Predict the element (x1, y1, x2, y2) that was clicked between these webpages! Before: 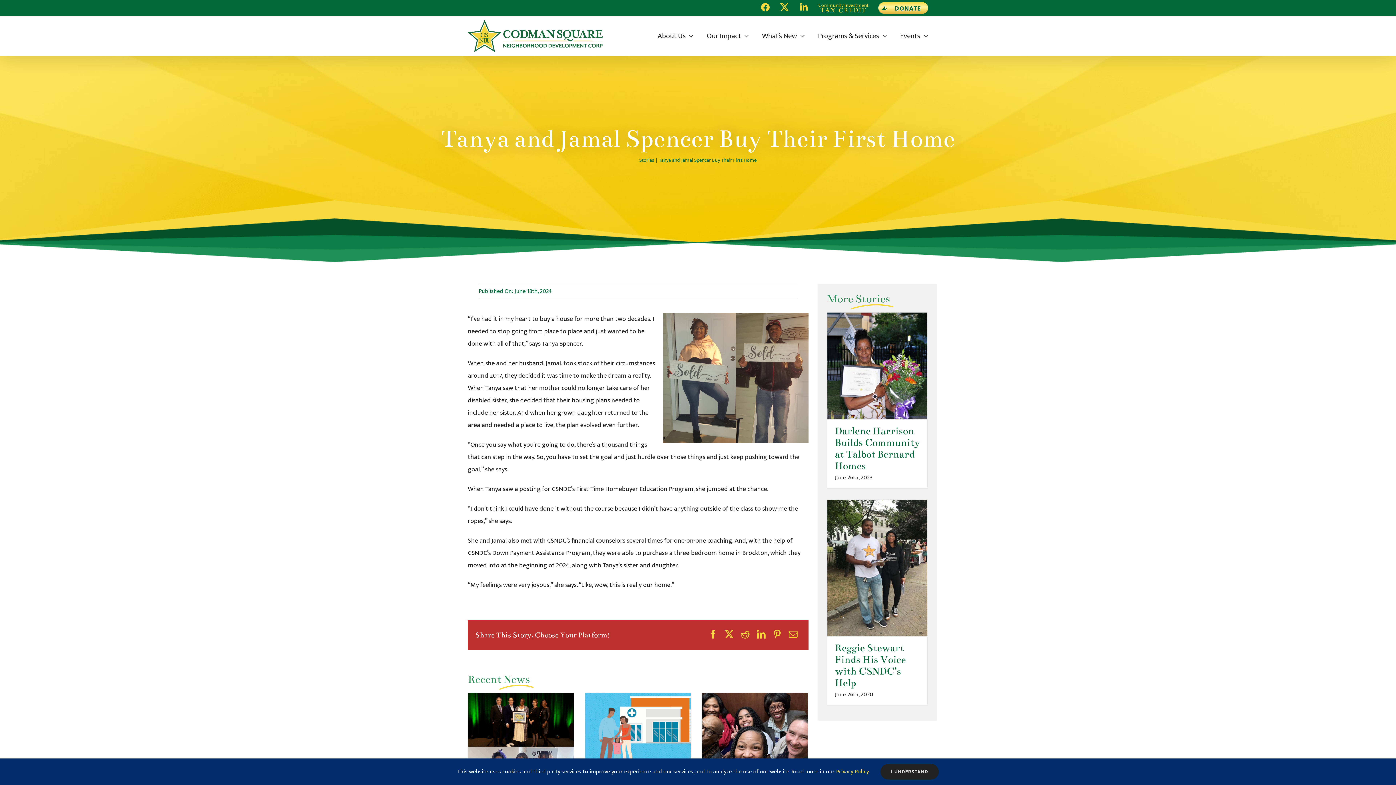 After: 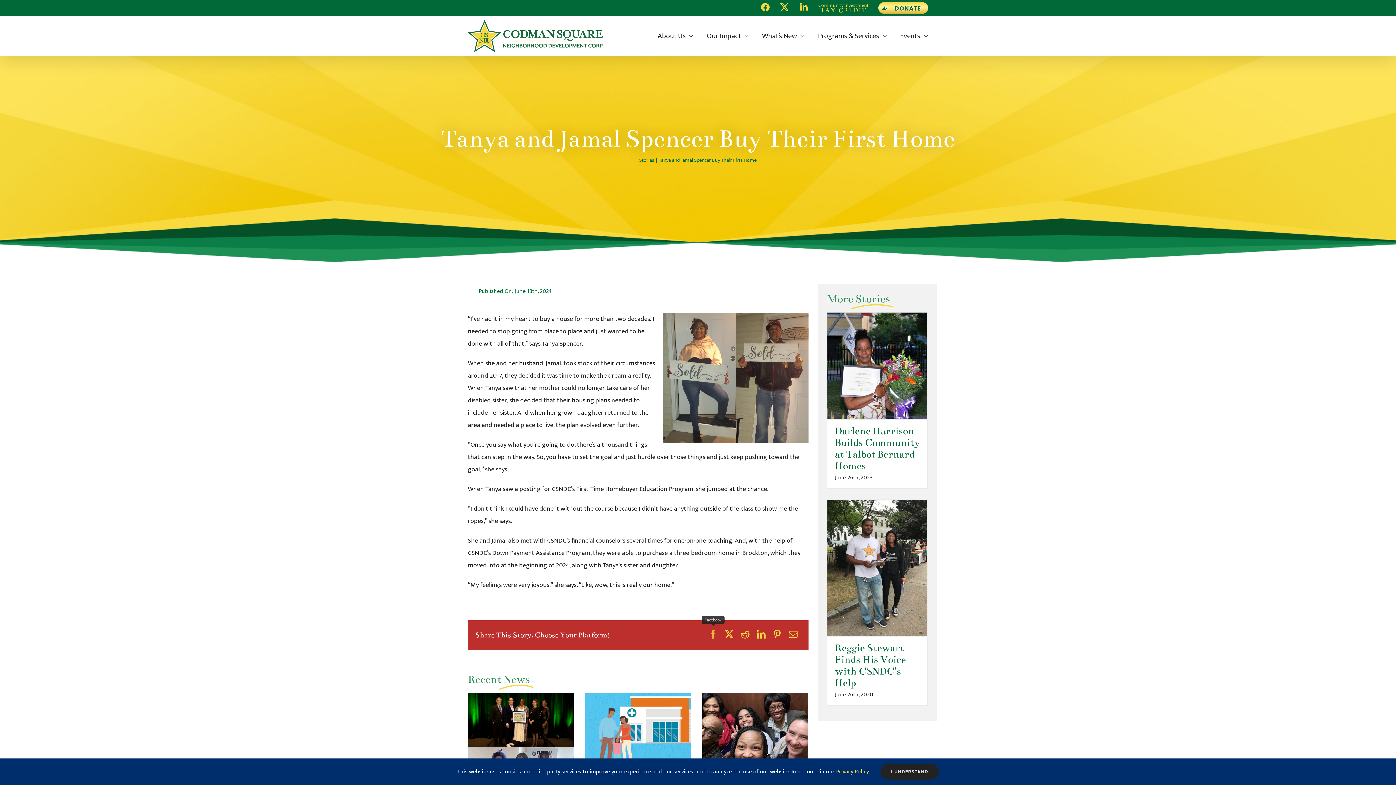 Action: bbox: (705, 627, 721, 643) label: Facebook